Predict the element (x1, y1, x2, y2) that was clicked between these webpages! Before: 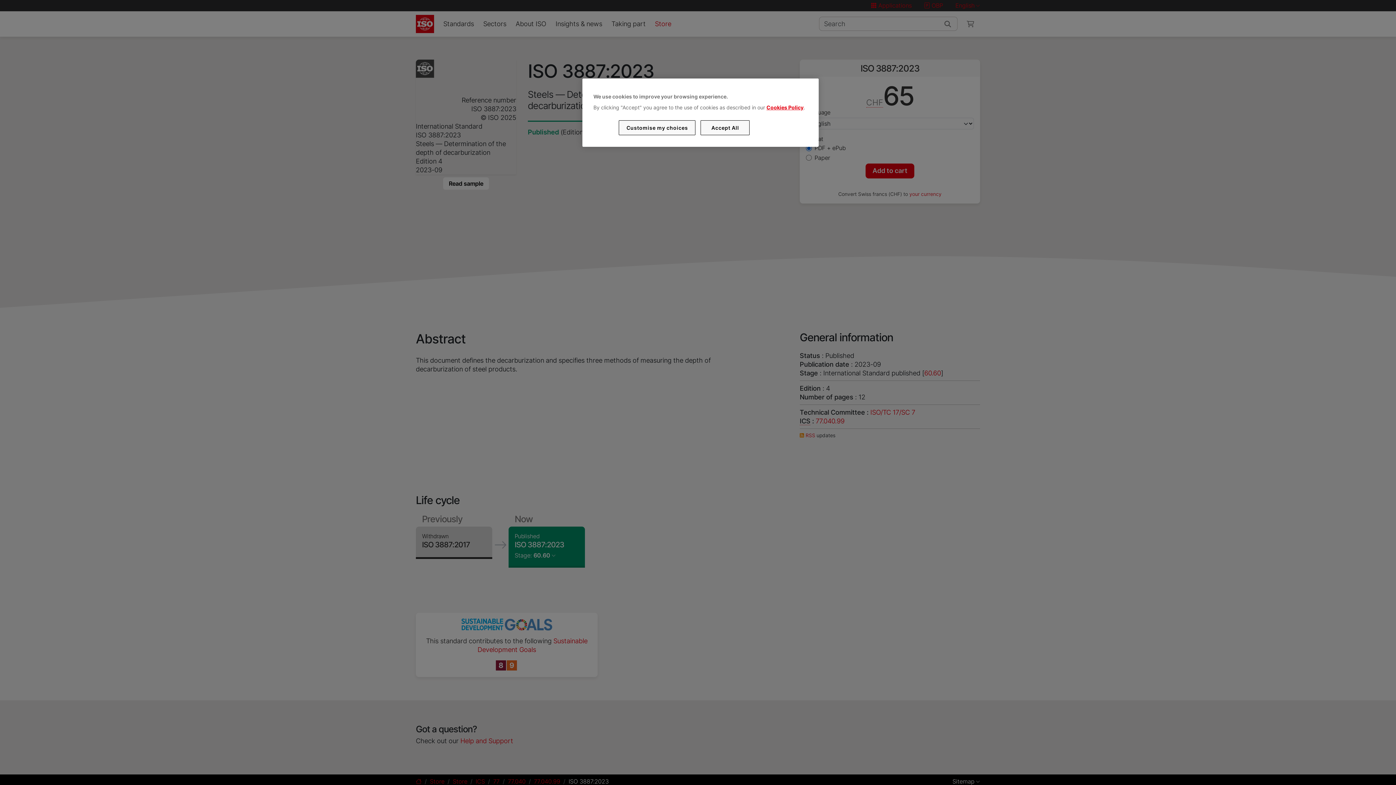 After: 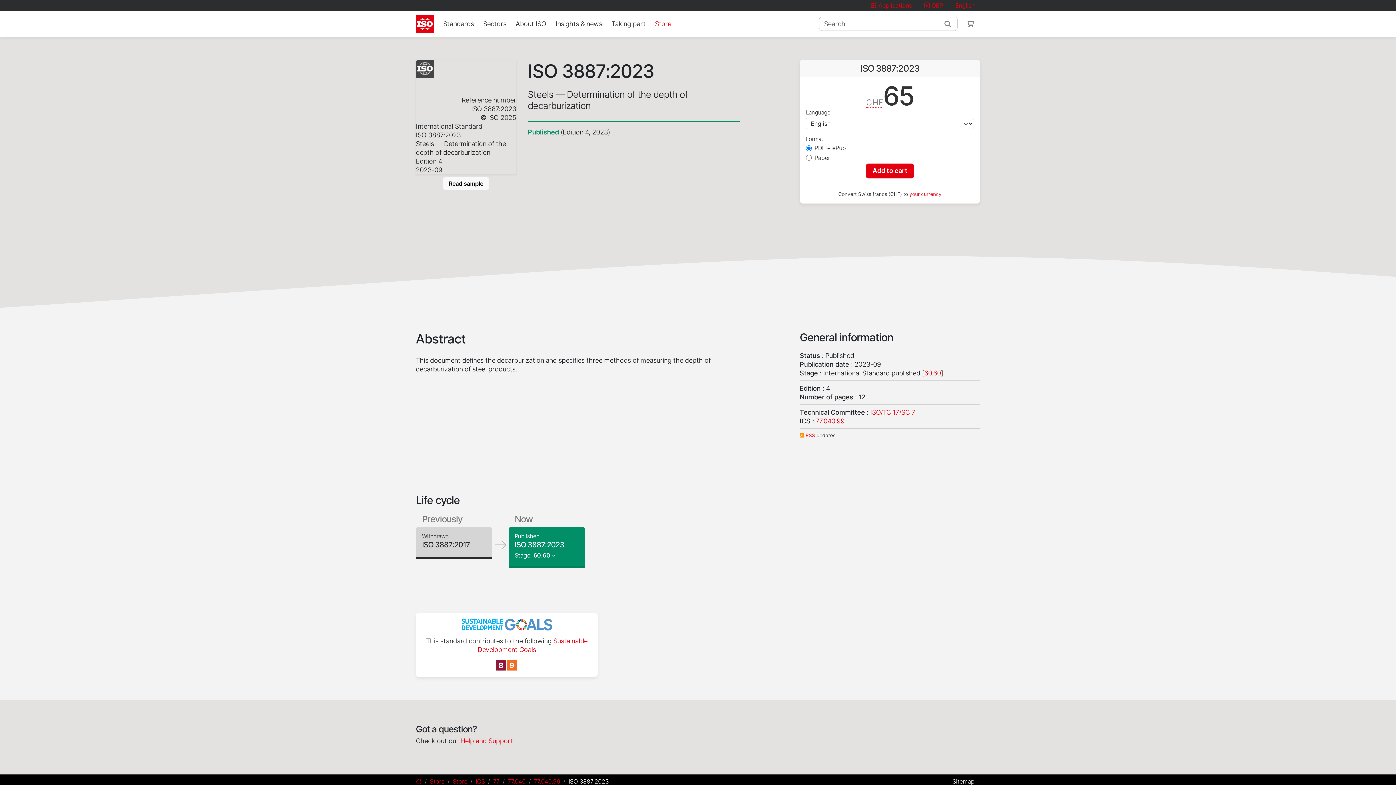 Action: label: Accept All bbox: (700, 120, 749, 135)